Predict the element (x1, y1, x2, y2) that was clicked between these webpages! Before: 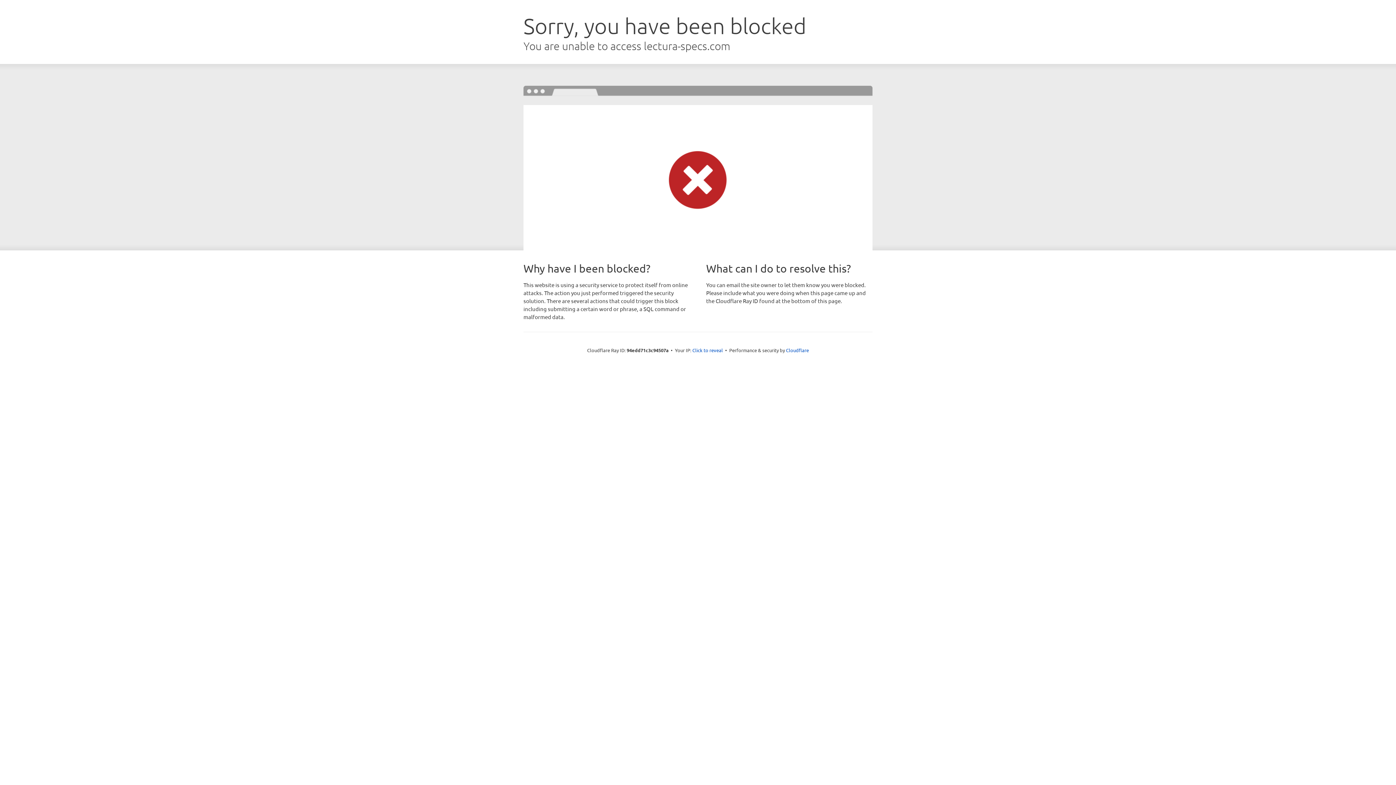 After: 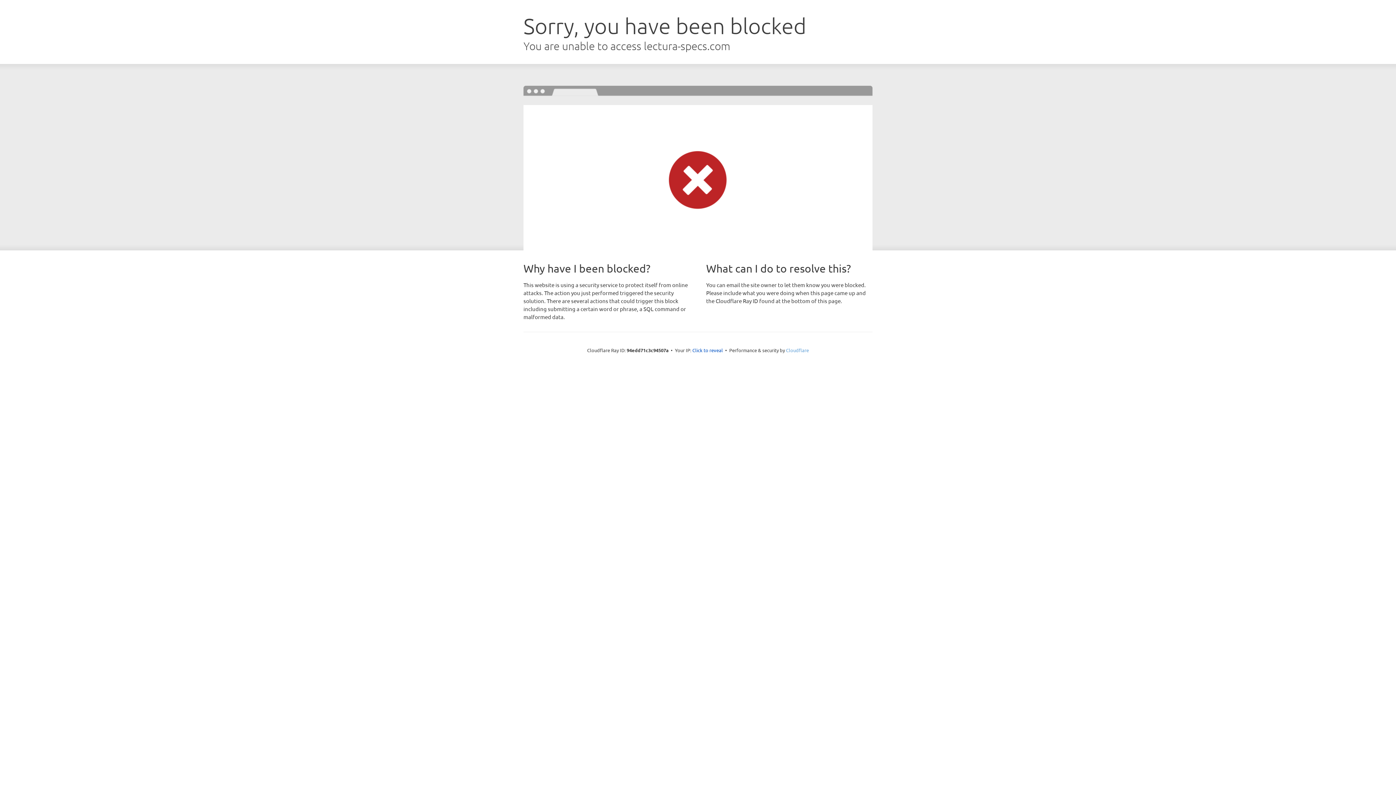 Action: label: Cloudflare bbox: (786, 347, 809, 353)